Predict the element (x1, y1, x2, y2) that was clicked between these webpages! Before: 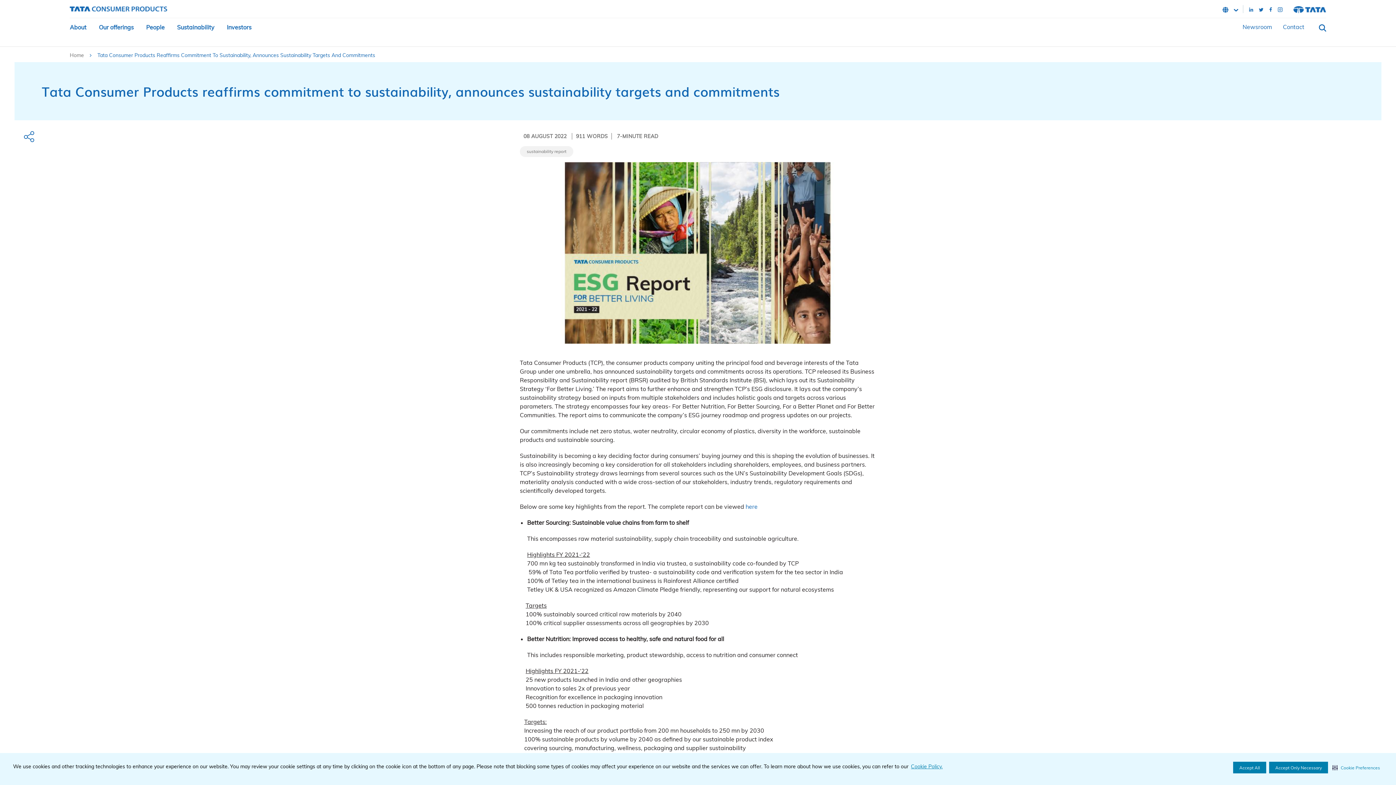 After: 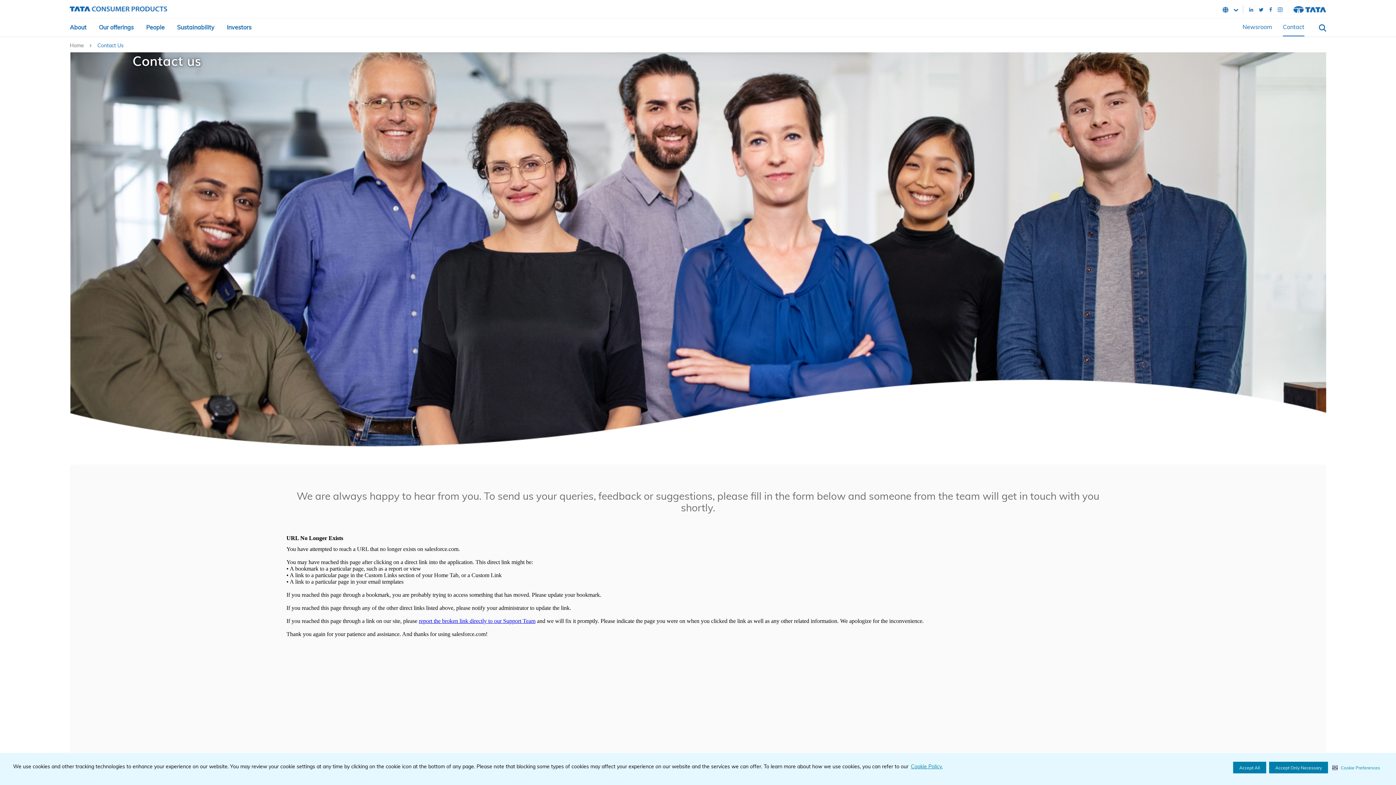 Action: bbox: (1283, 18, 1304, 36) label: Contact